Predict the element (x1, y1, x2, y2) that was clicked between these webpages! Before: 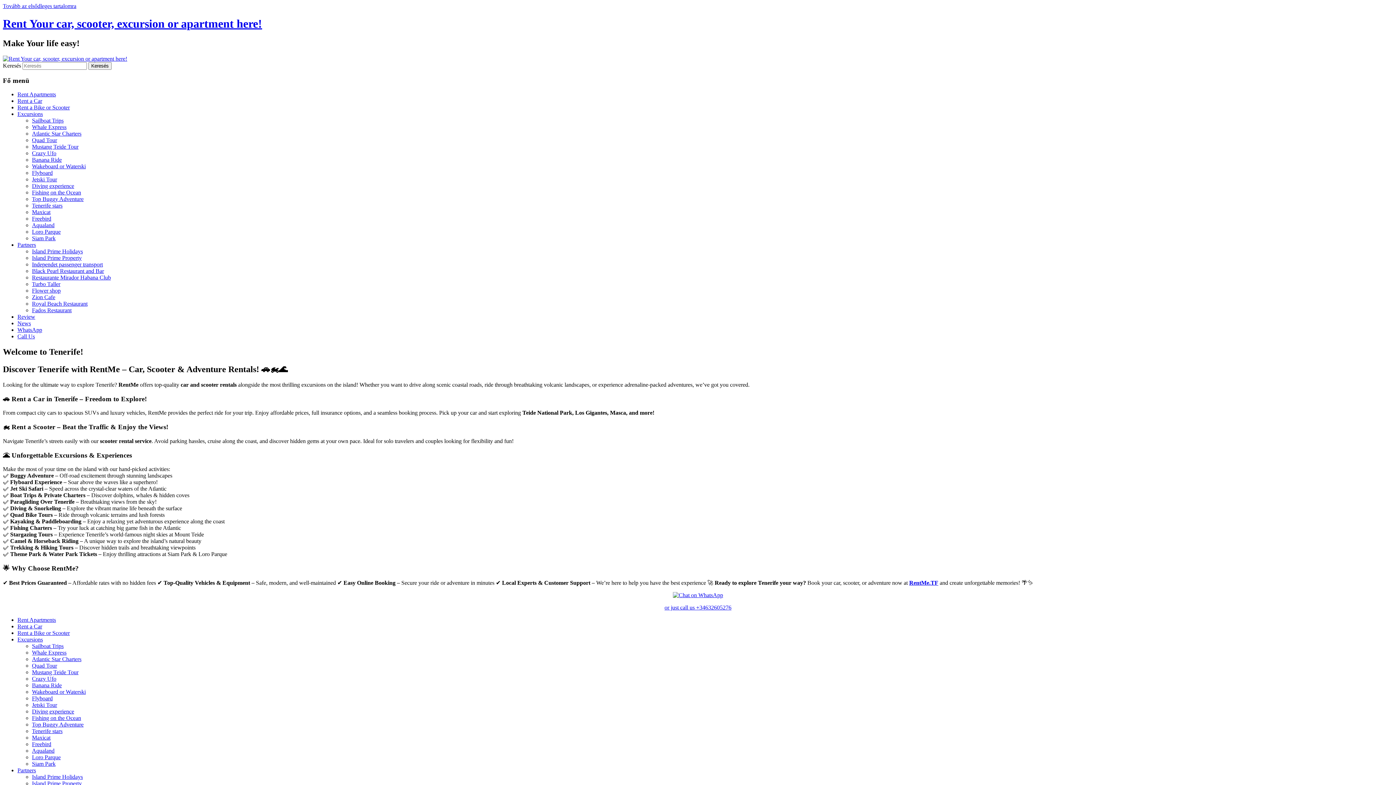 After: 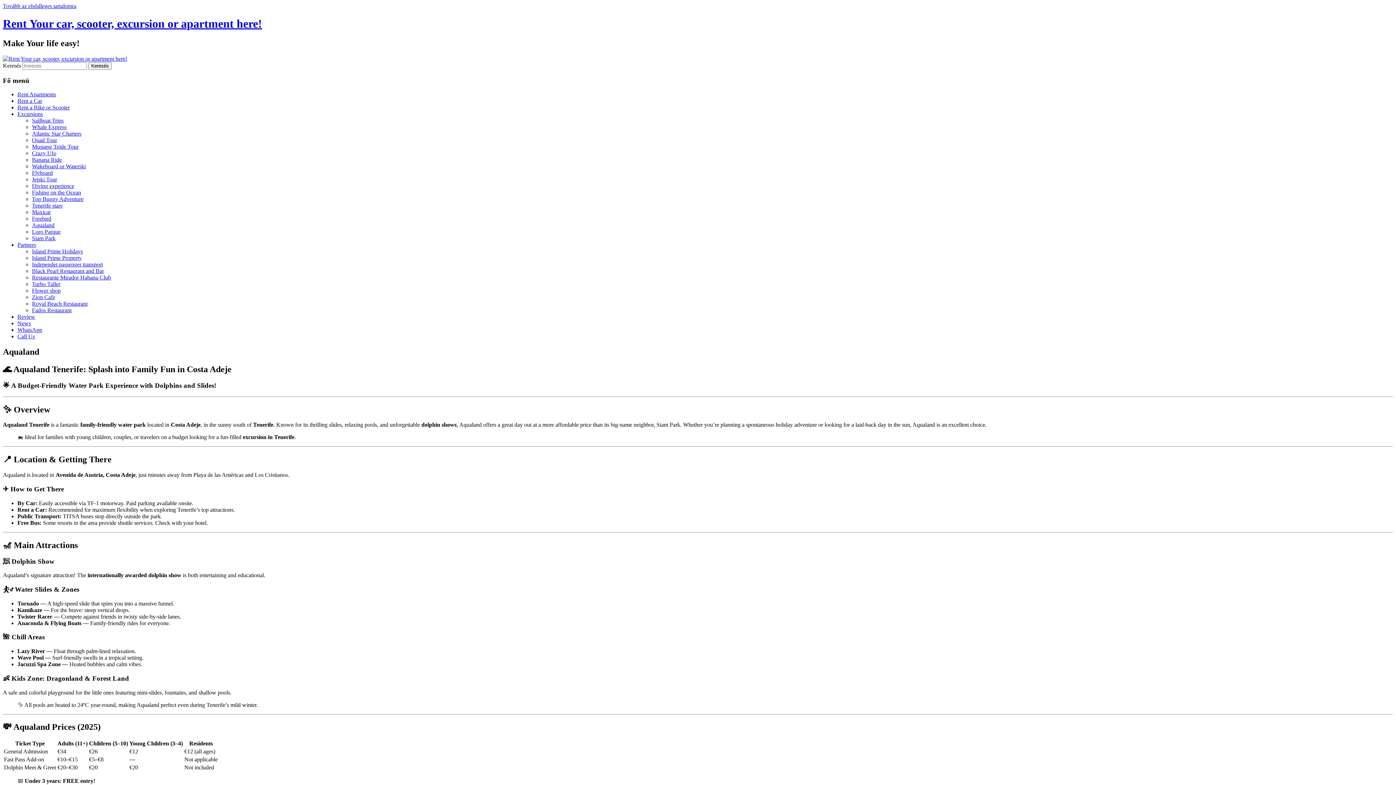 Action: label: Aqualand bbox: (32, 222, 54, 228)